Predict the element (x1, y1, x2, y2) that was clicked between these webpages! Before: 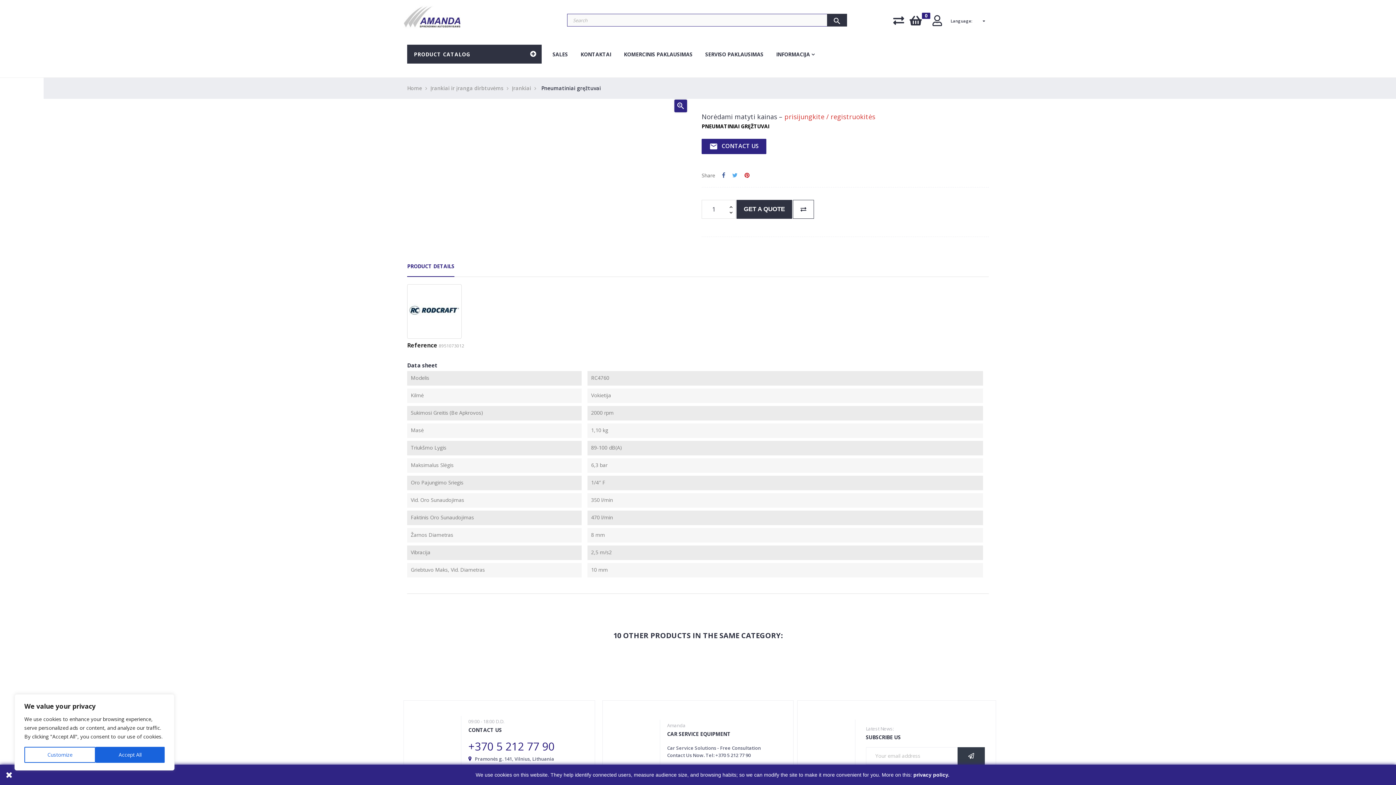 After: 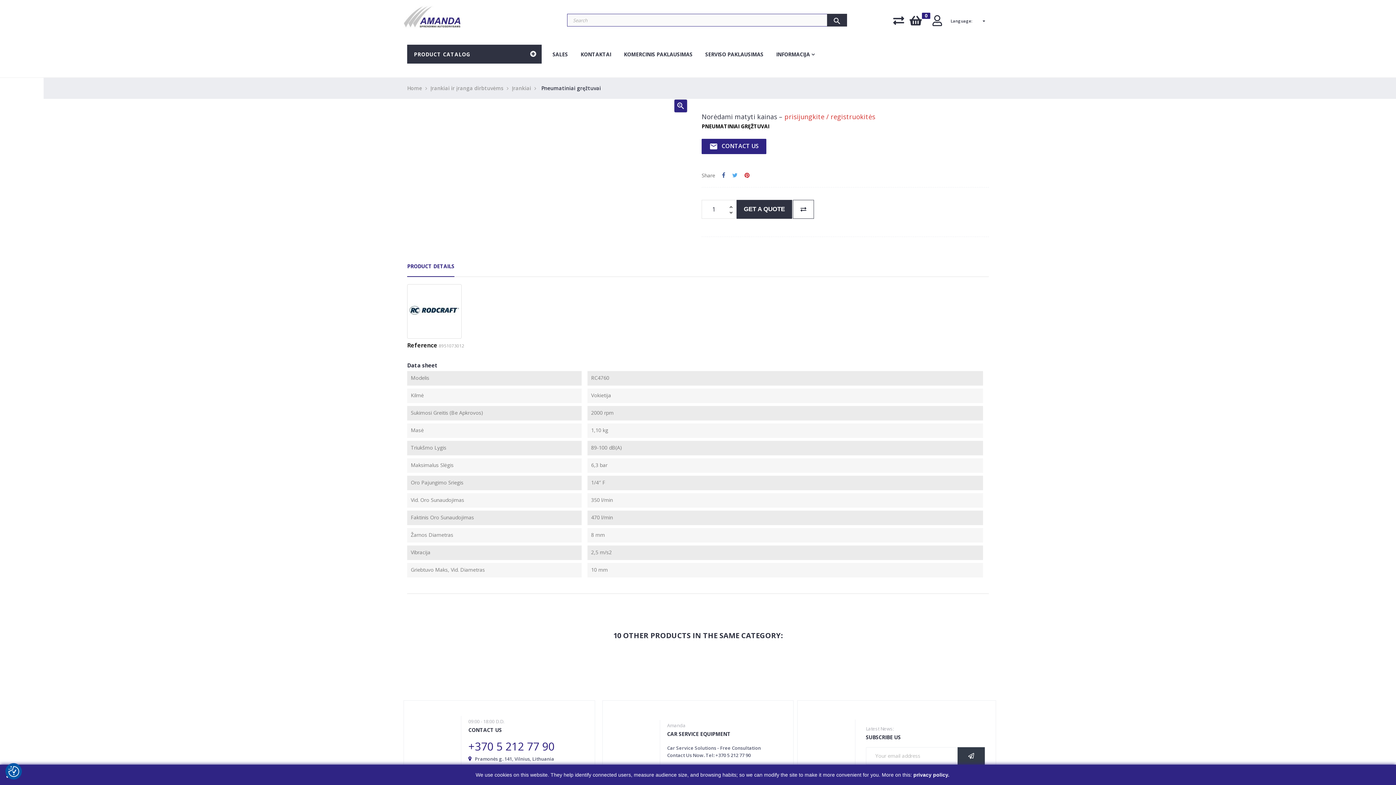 Action: label: Accept All bbox: (95, 747, 164, 763)